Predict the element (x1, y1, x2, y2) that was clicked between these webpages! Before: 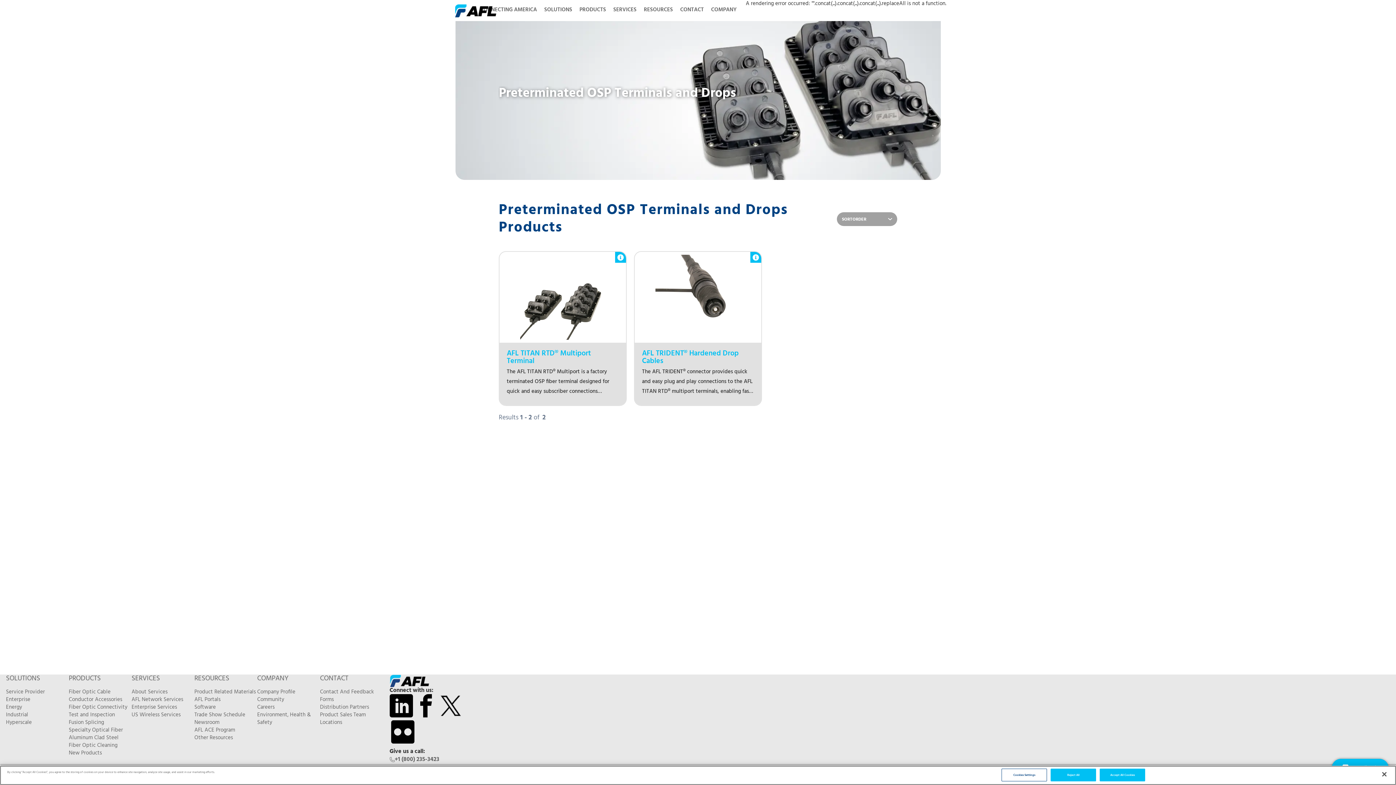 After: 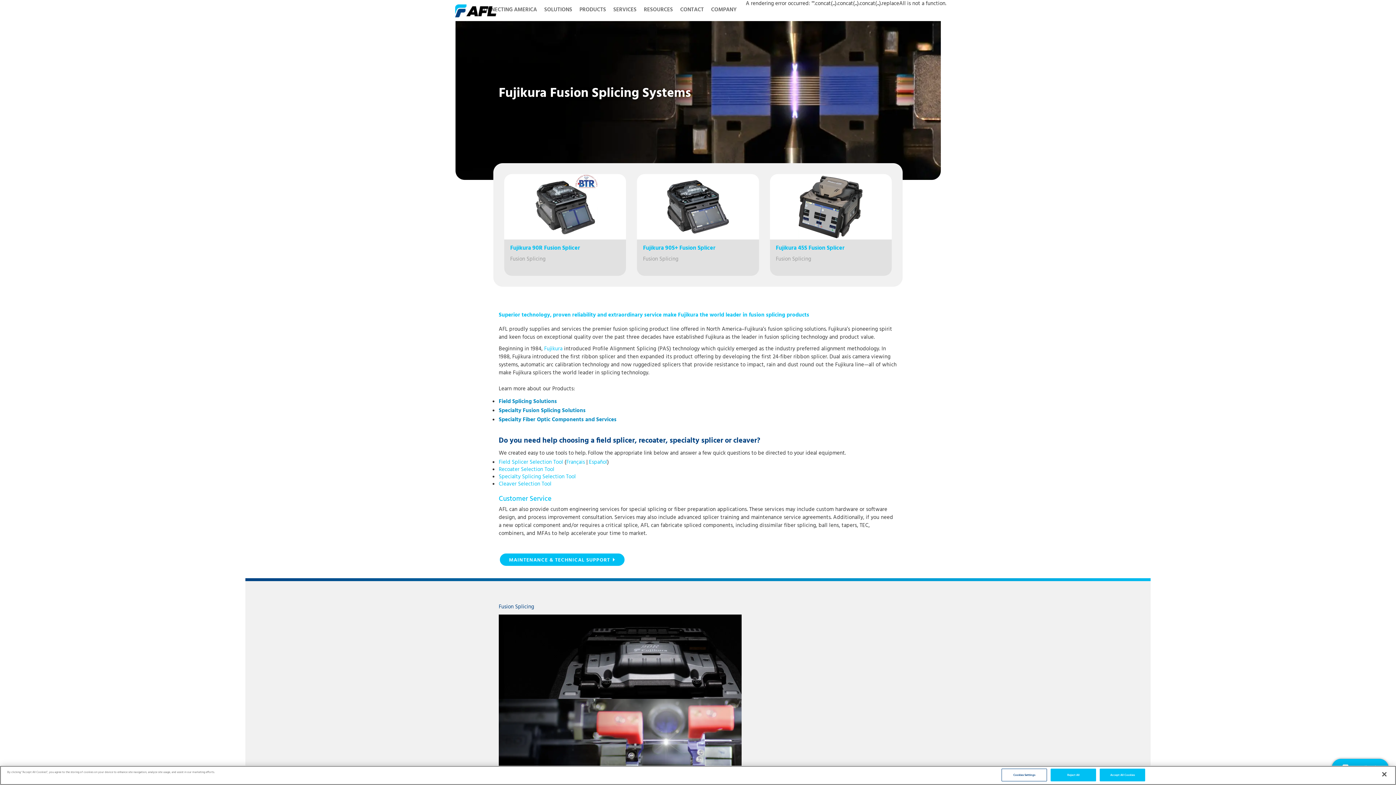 Action: bbox: (68, 719, 131, 726) label: Fusion Splicing